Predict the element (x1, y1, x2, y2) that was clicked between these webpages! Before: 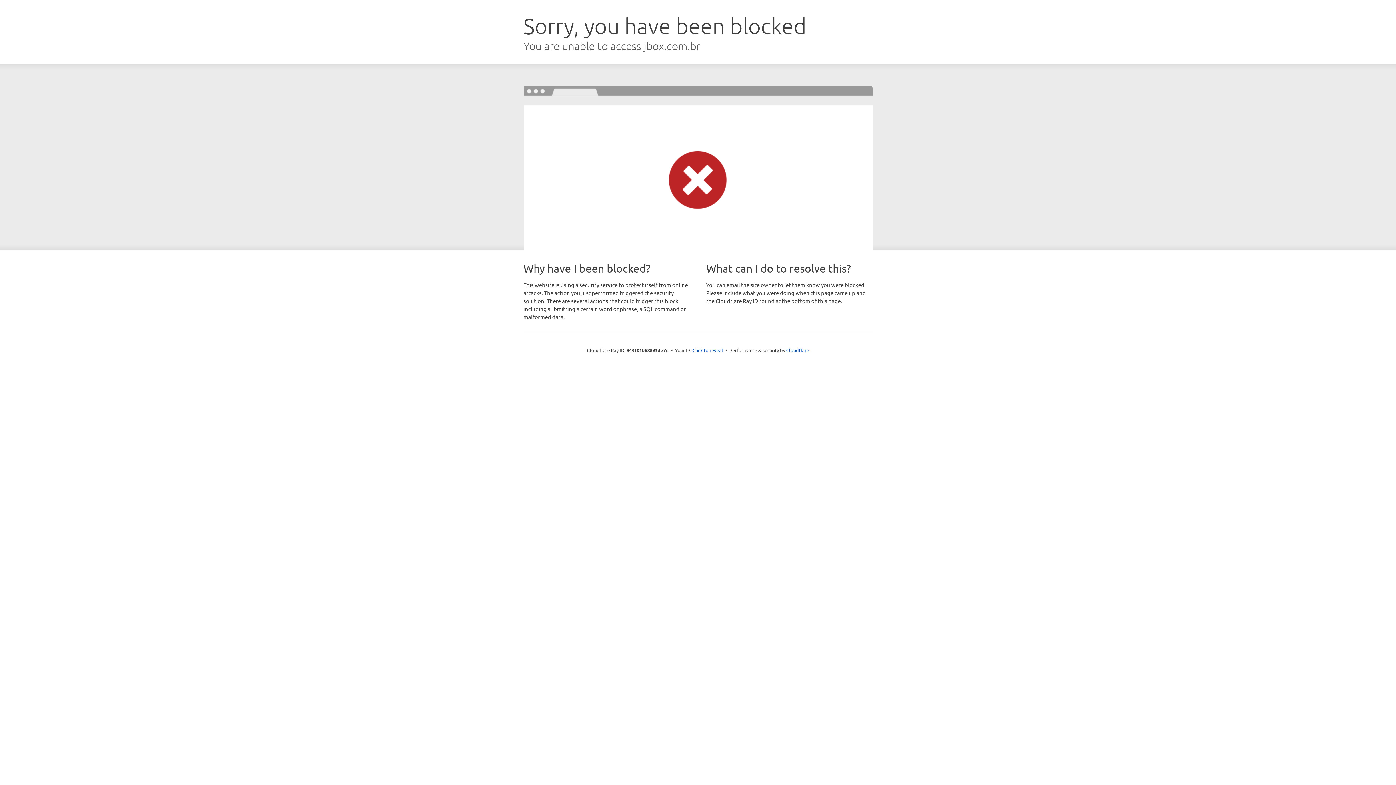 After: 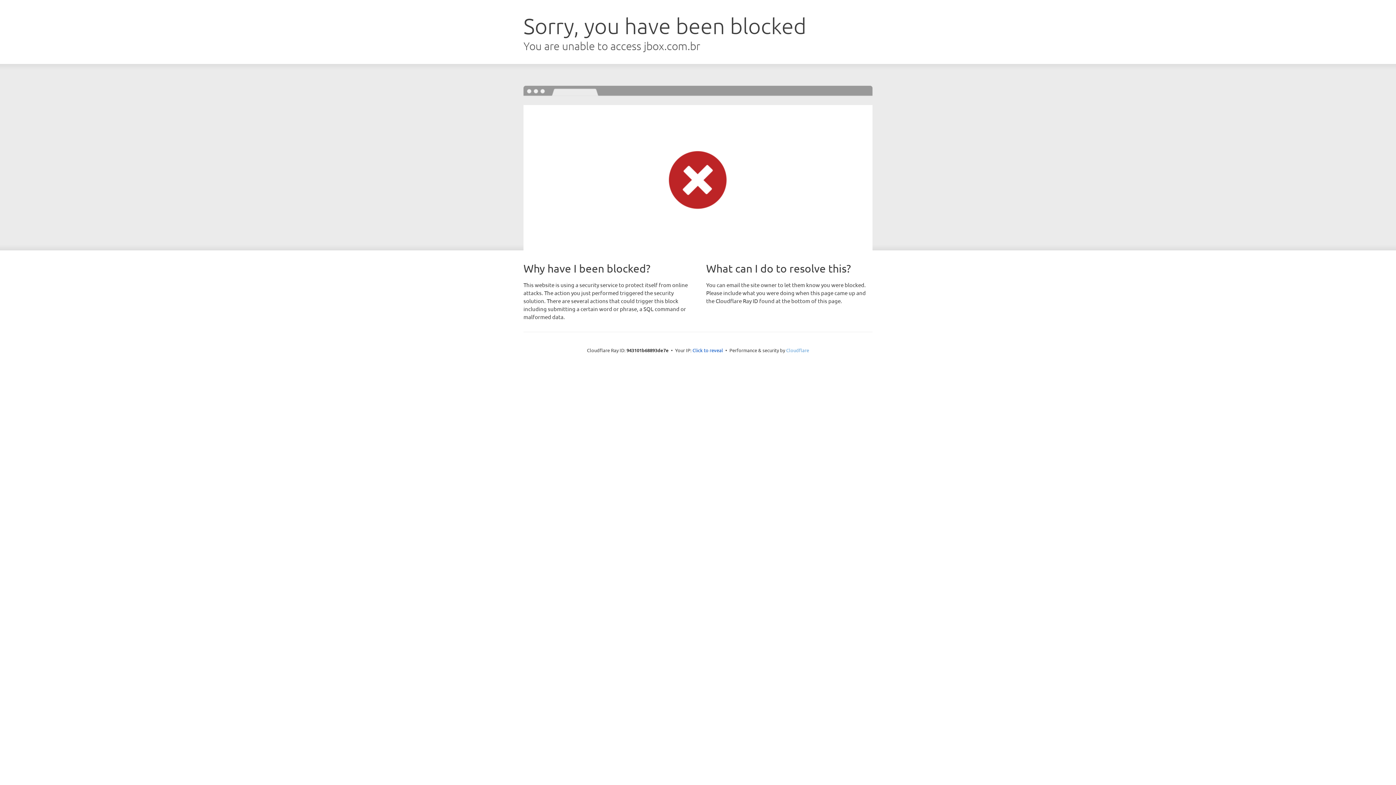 Action: bbox: (786, 347, 809, 353) label: Cloudflare